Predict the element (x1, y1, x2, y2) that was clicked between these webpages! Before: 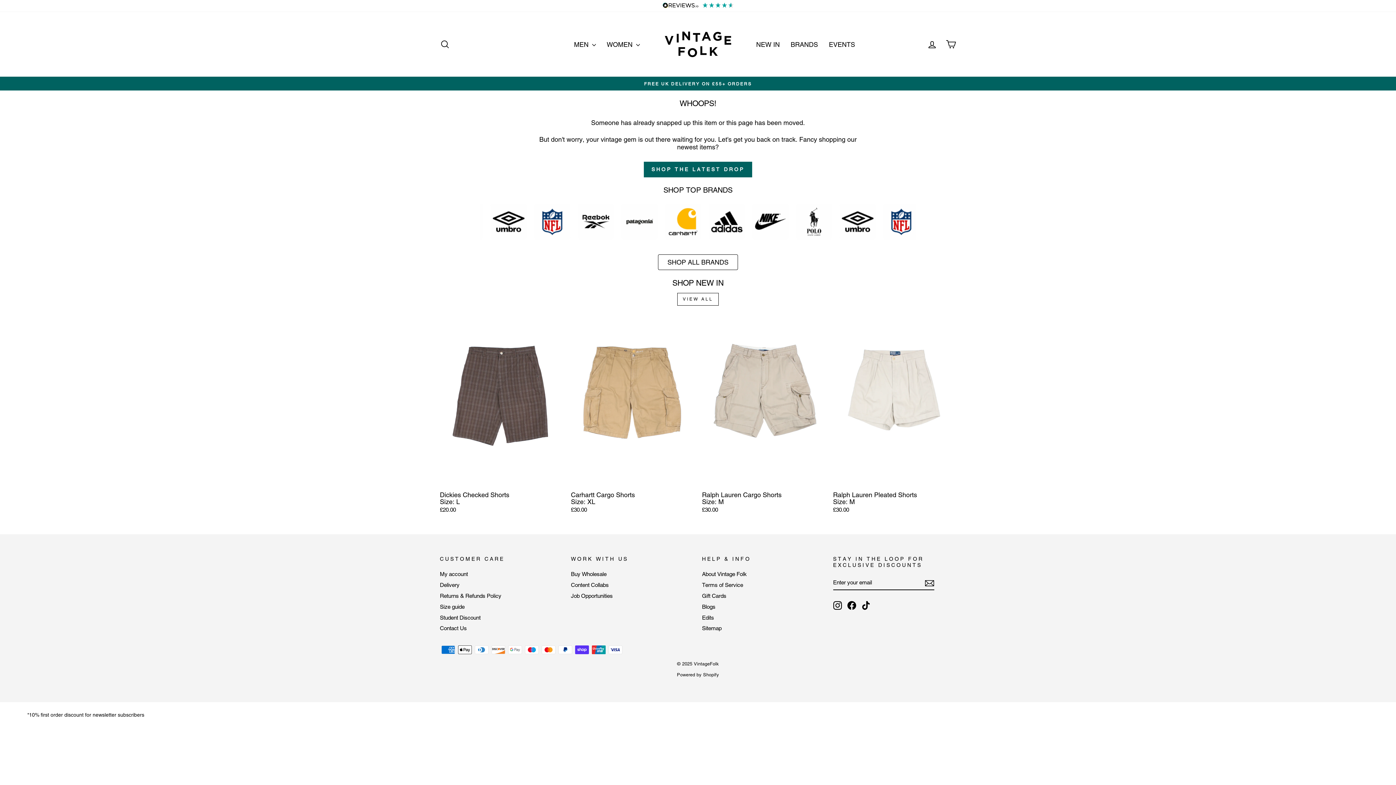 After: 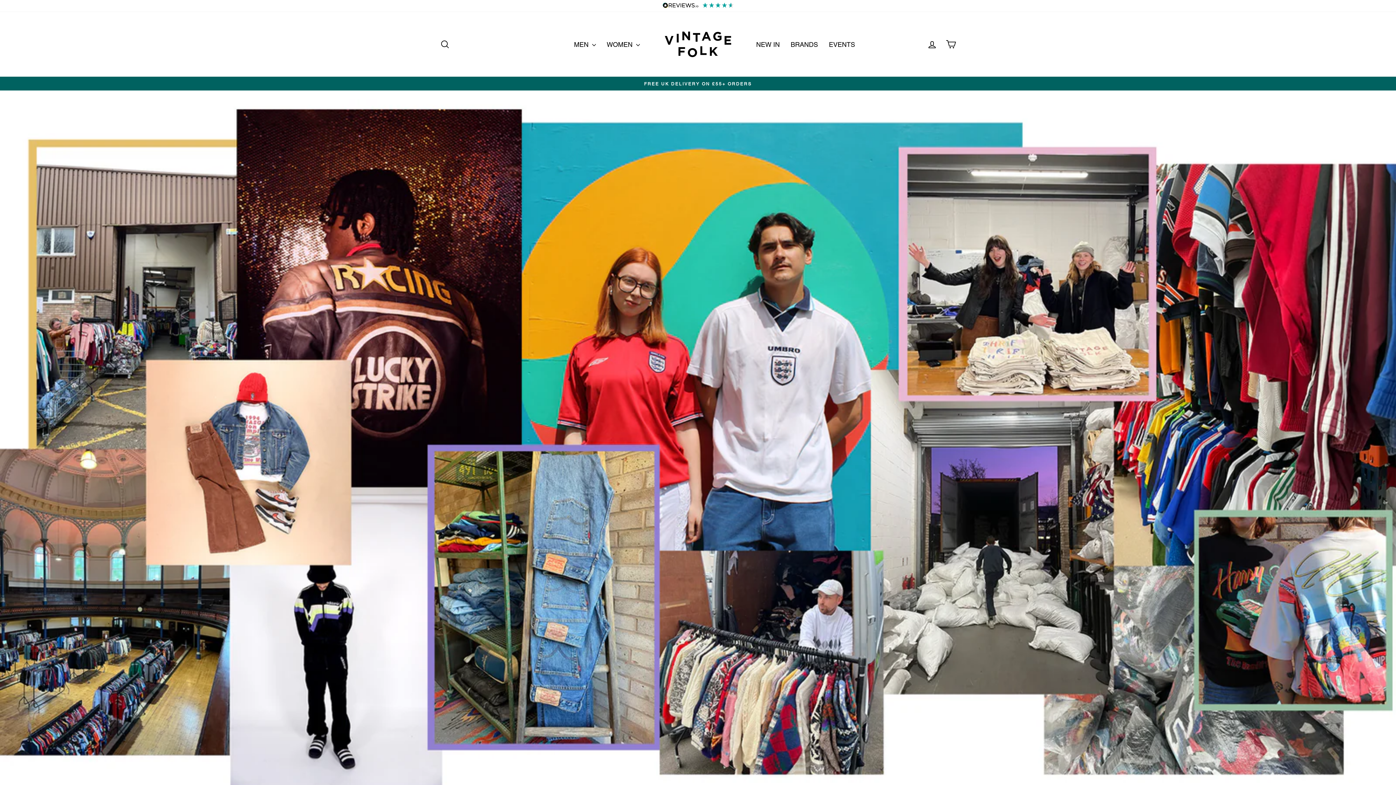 Action: bbox: (702, 569, 746, 579) label: About Vintage Folk